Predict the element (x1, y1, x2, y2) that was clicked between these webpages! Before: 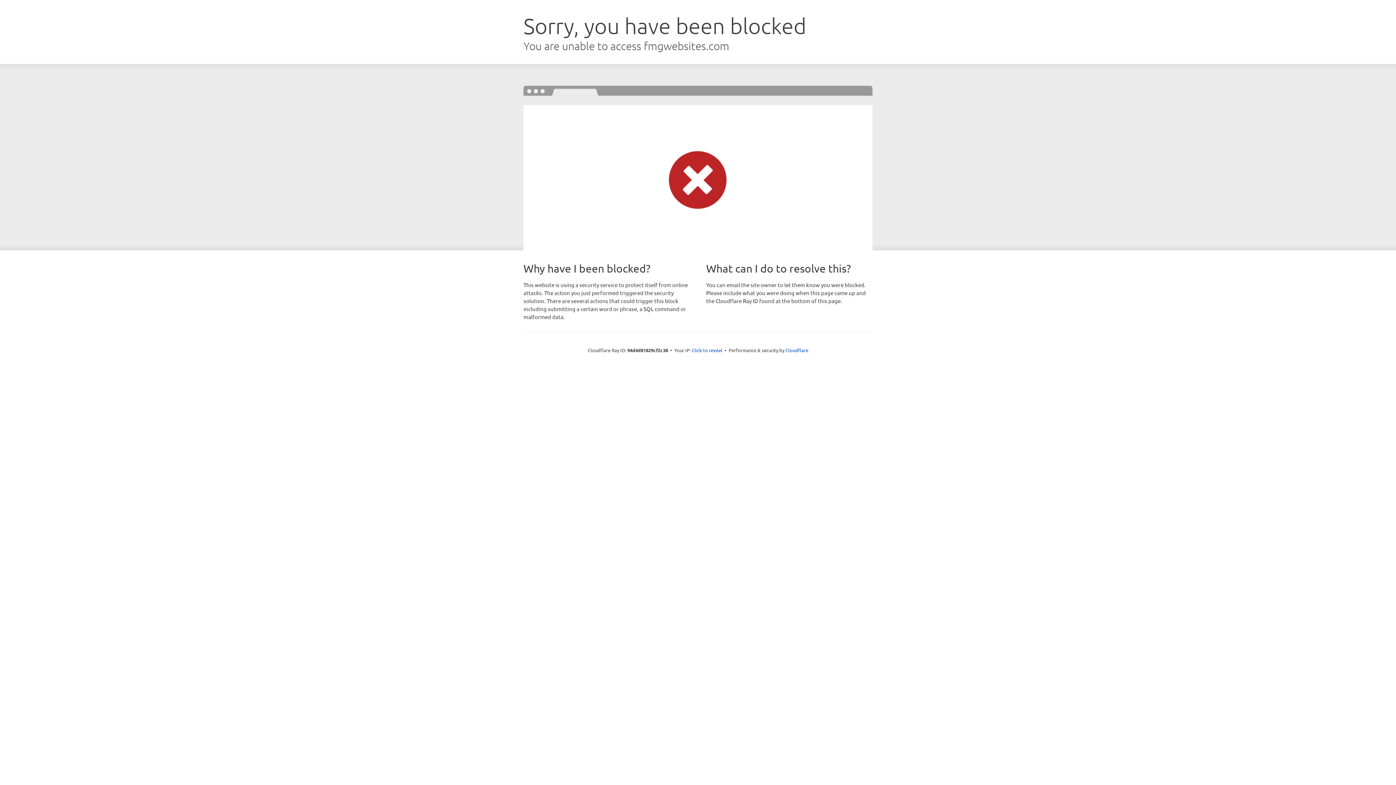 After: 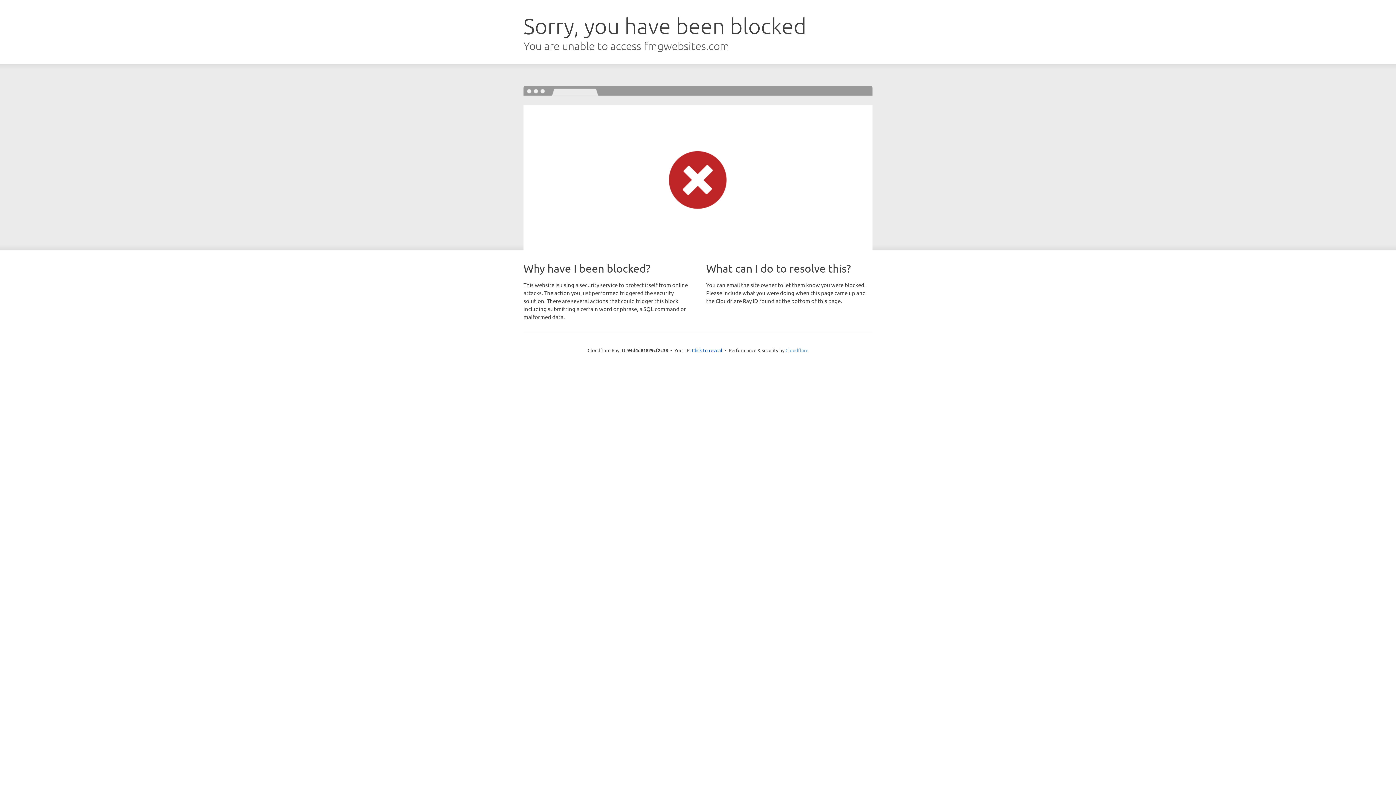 Action: bbox: (785, 347, 808, 353) label: Cloudflare